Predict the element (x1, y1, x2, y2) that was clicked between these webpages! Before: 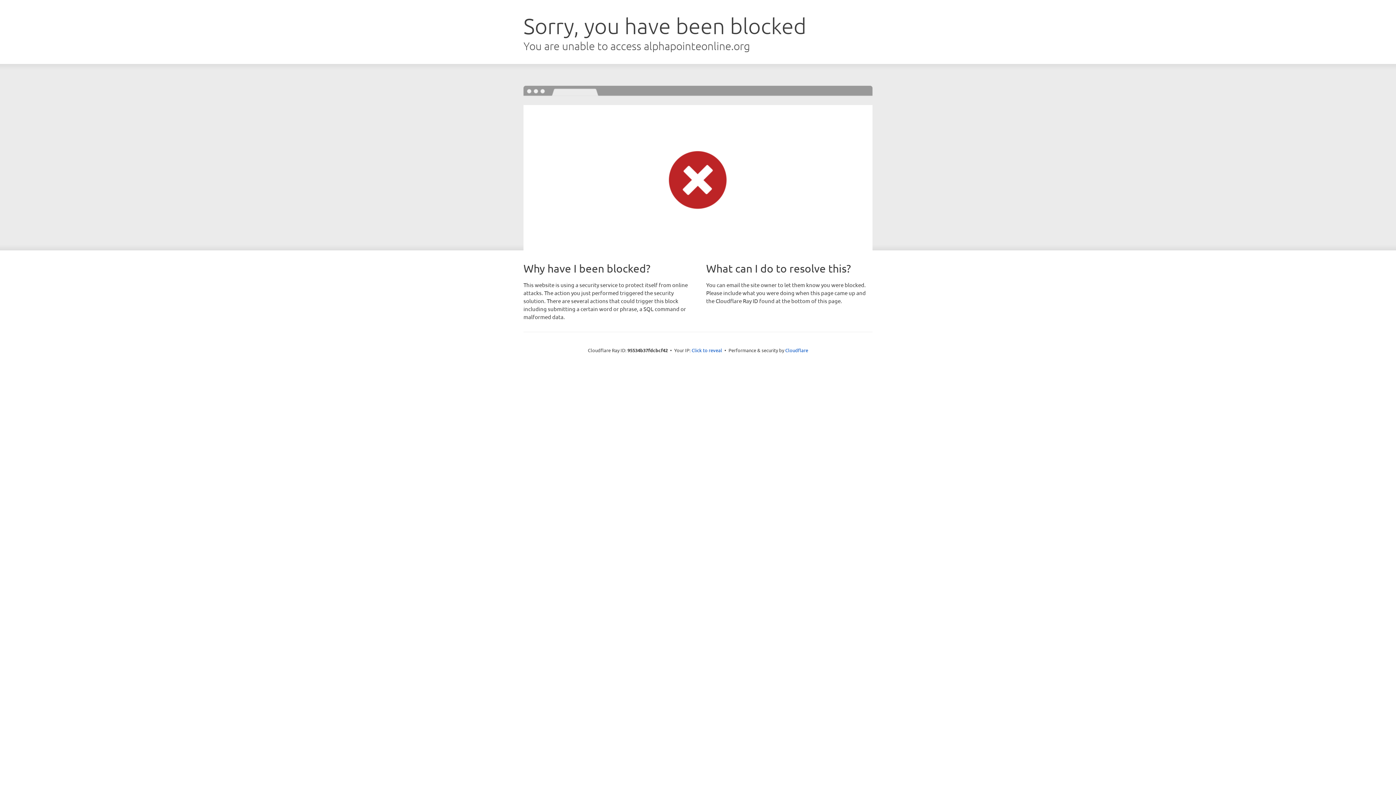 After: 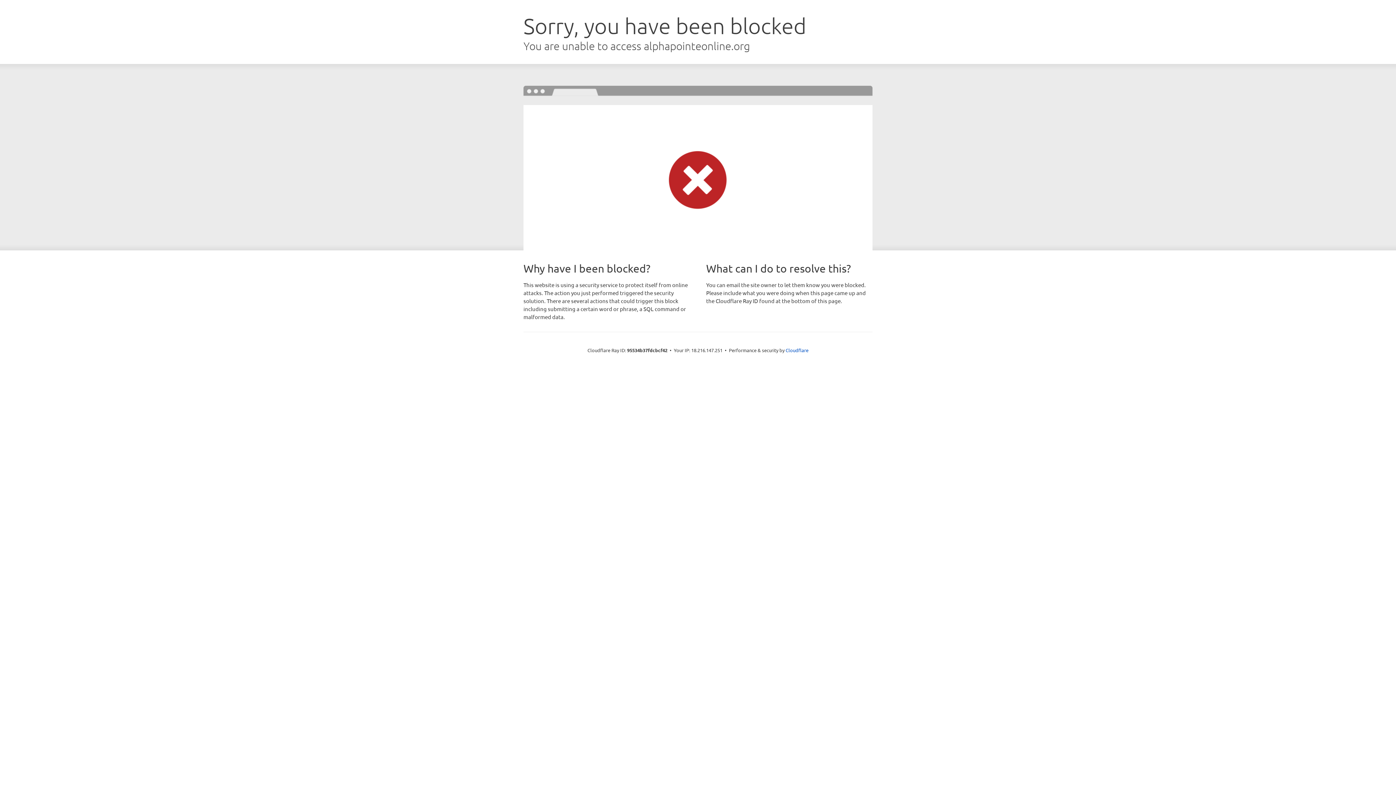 Action: label: Click to reveal bbox: (691, 346, 722, 353)